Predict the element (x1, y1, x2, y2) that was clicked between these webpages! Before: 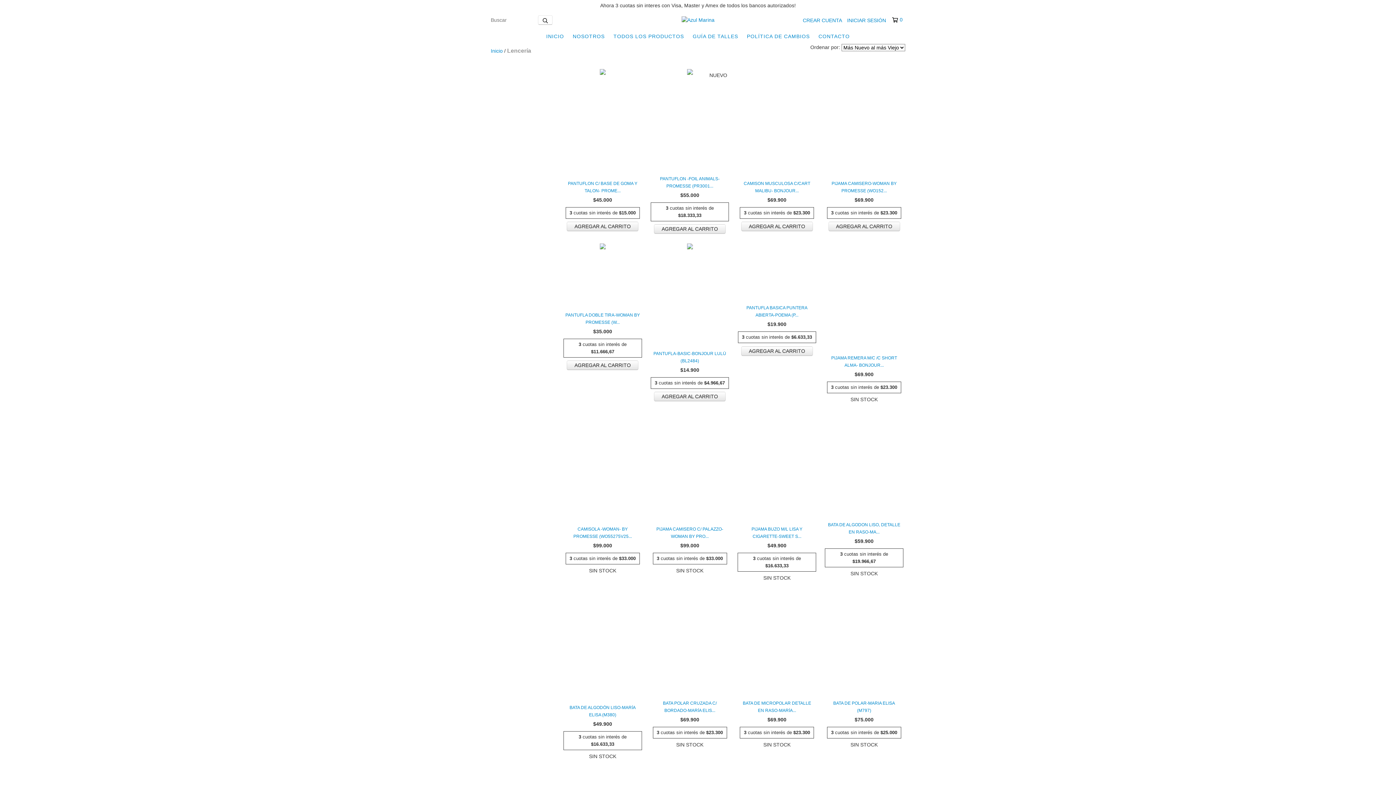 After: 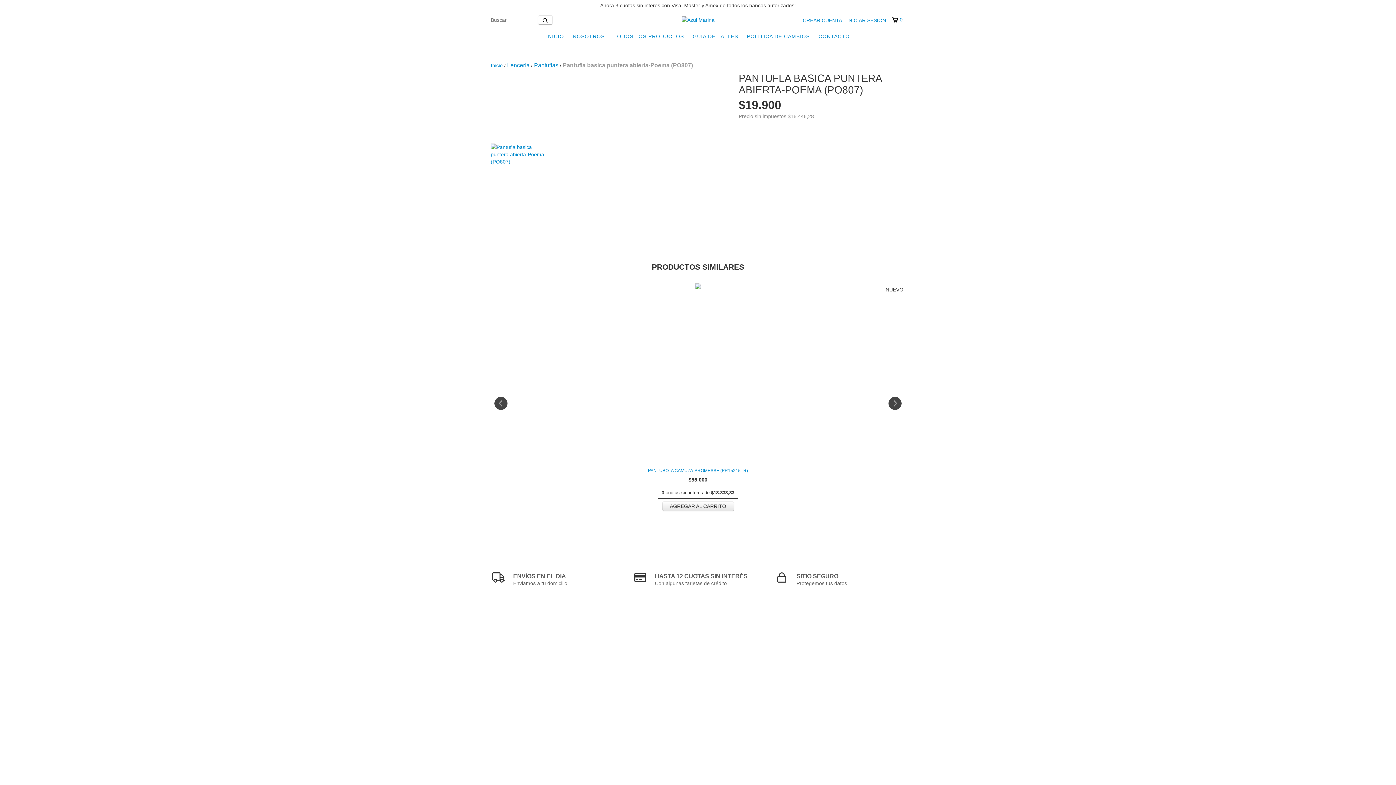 Action: bbox: (739, 304, 814, 319) label: Pantufla basica puntera abierta-Poema (PO807)